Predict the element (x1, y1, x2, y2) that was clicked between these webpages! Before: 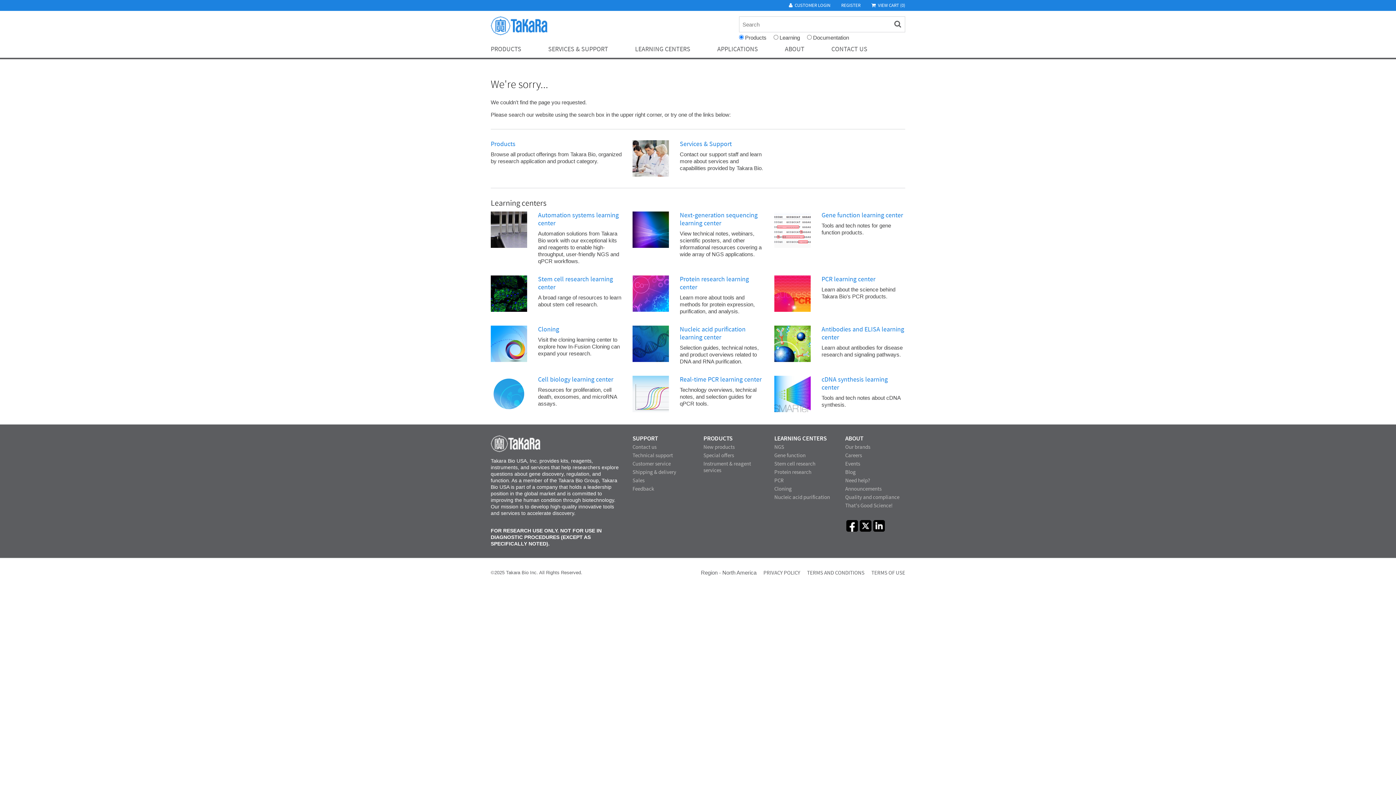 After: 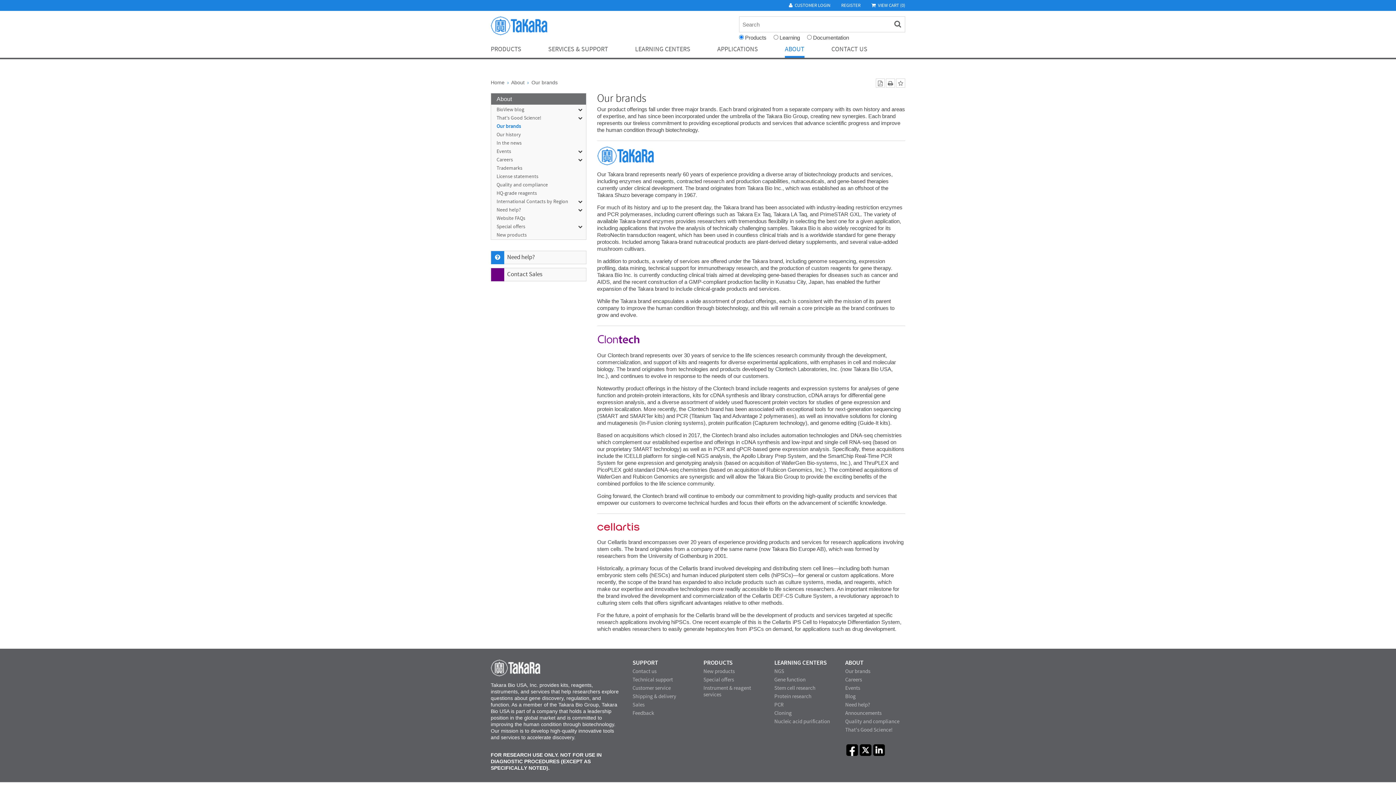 Action: label: Our brands bbox: (845, 444, 870, 450)